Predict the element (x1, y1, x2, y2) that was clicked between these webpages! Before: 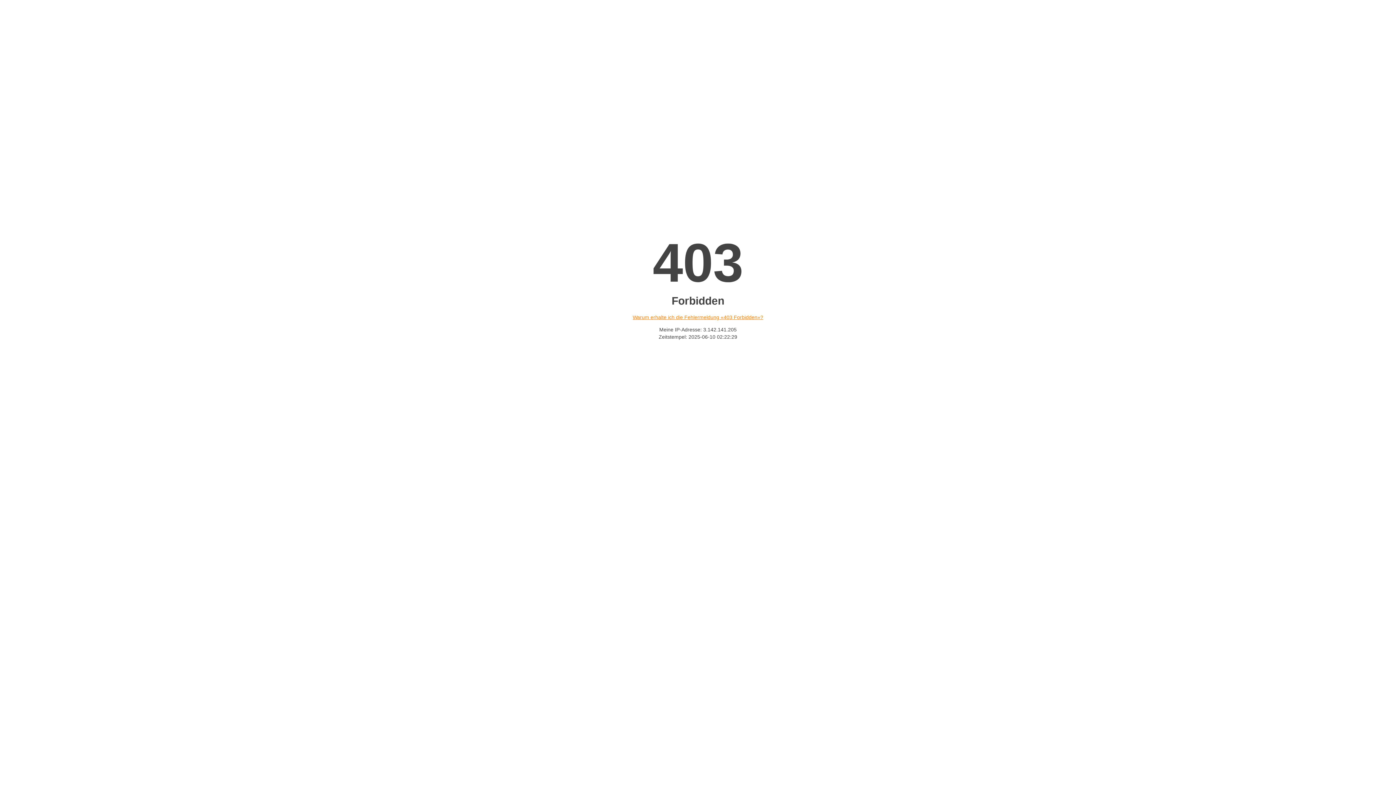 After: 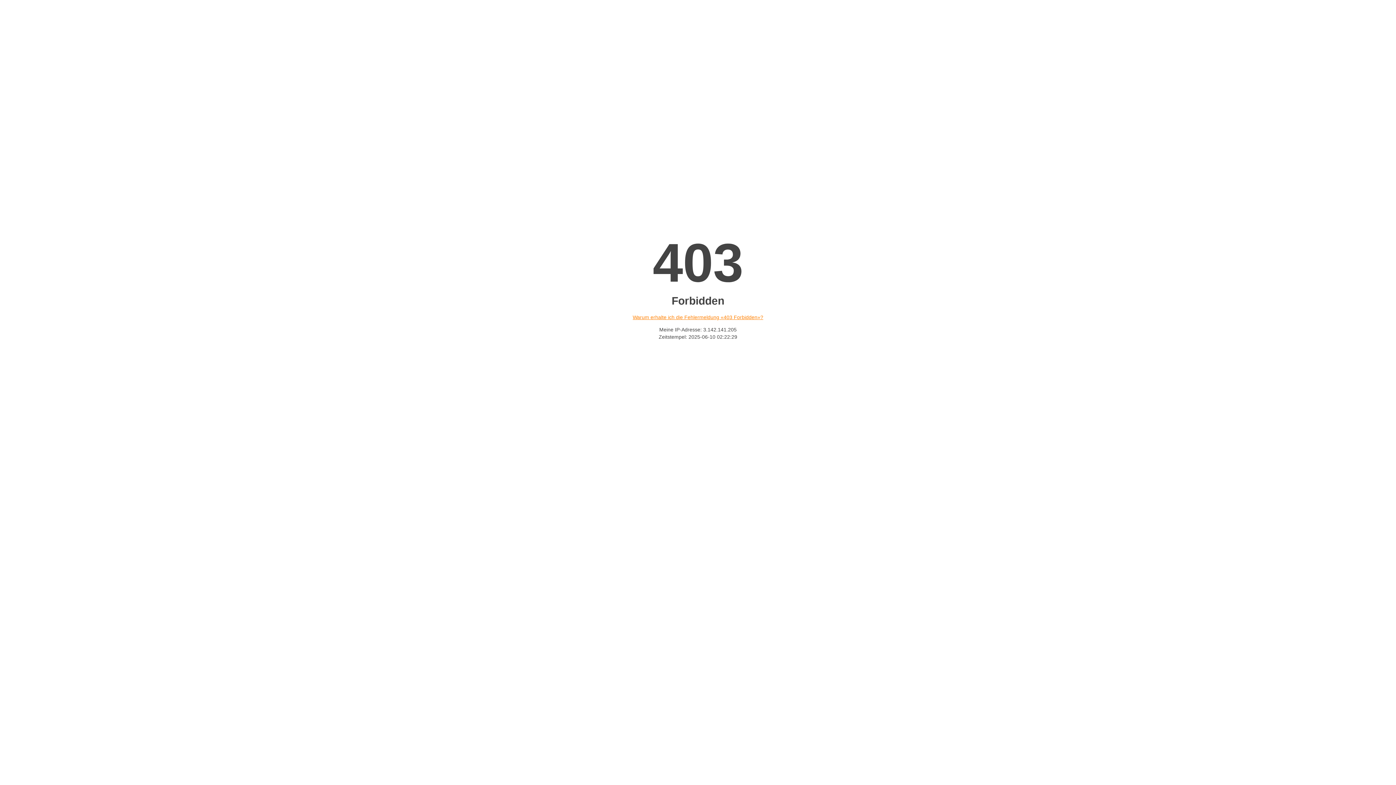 Action: bbox: (632, 314, 763, 320) label: Warum erhalte ich die Fehlermeldung «403 Forbidden»?